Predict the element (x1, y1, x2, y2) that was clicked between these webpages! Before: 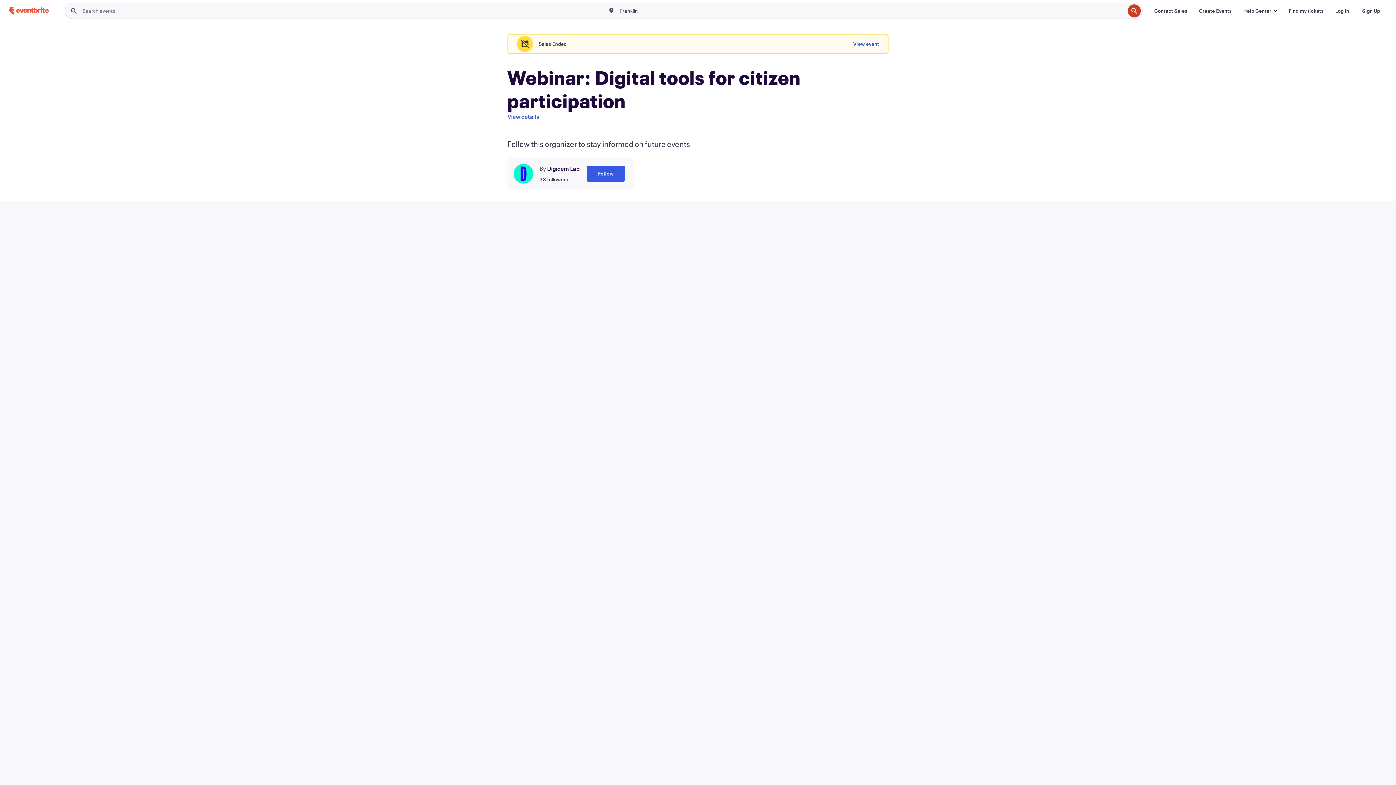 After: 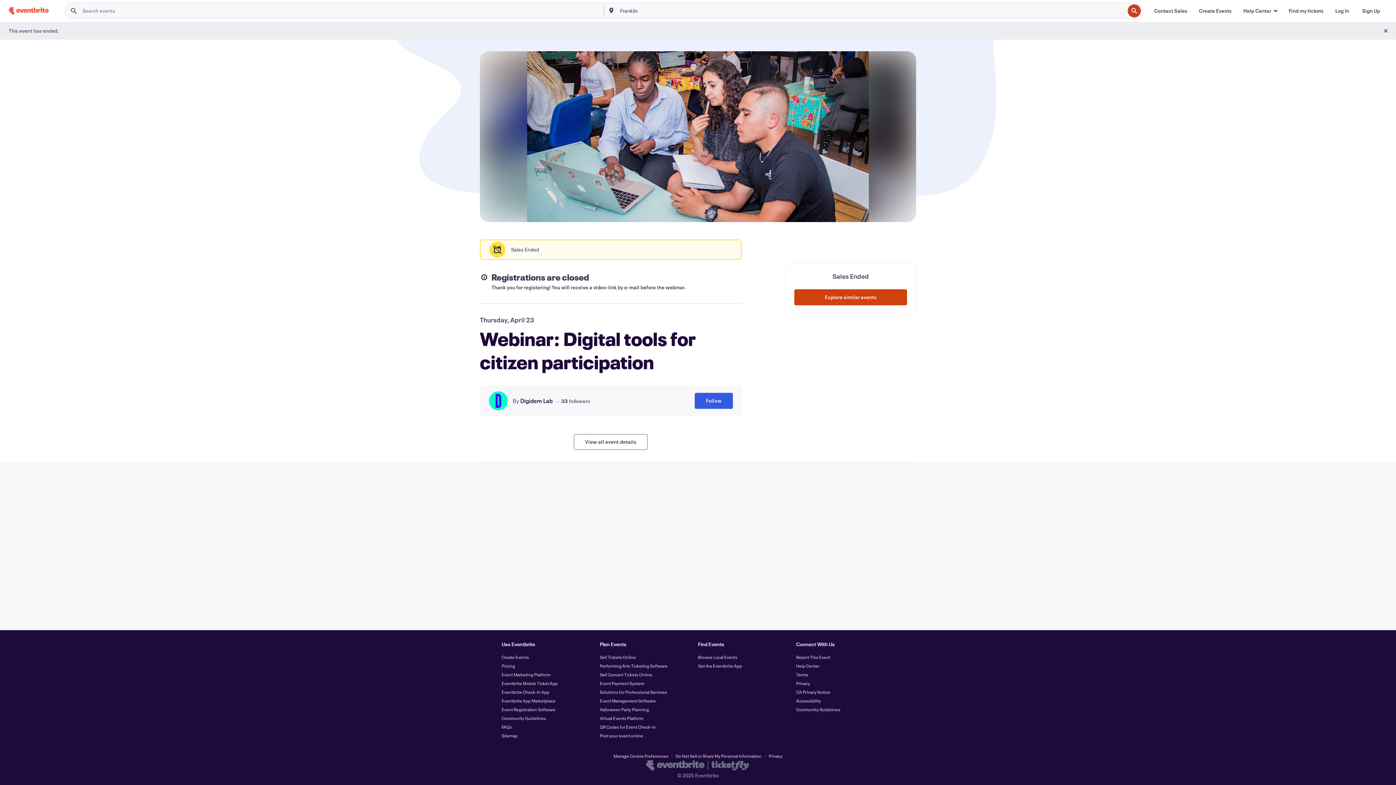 Action: bbox: (853, 36, 879, 52) label: View event